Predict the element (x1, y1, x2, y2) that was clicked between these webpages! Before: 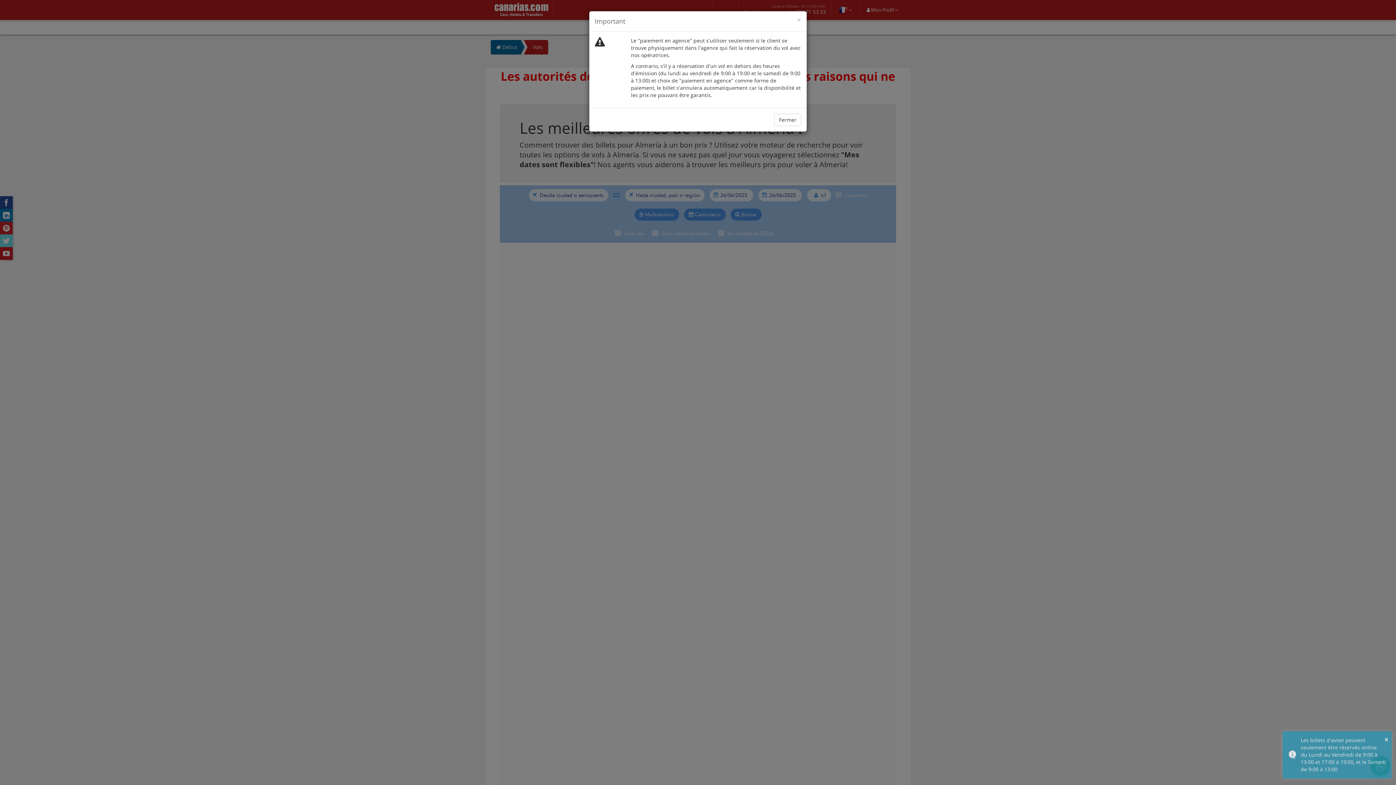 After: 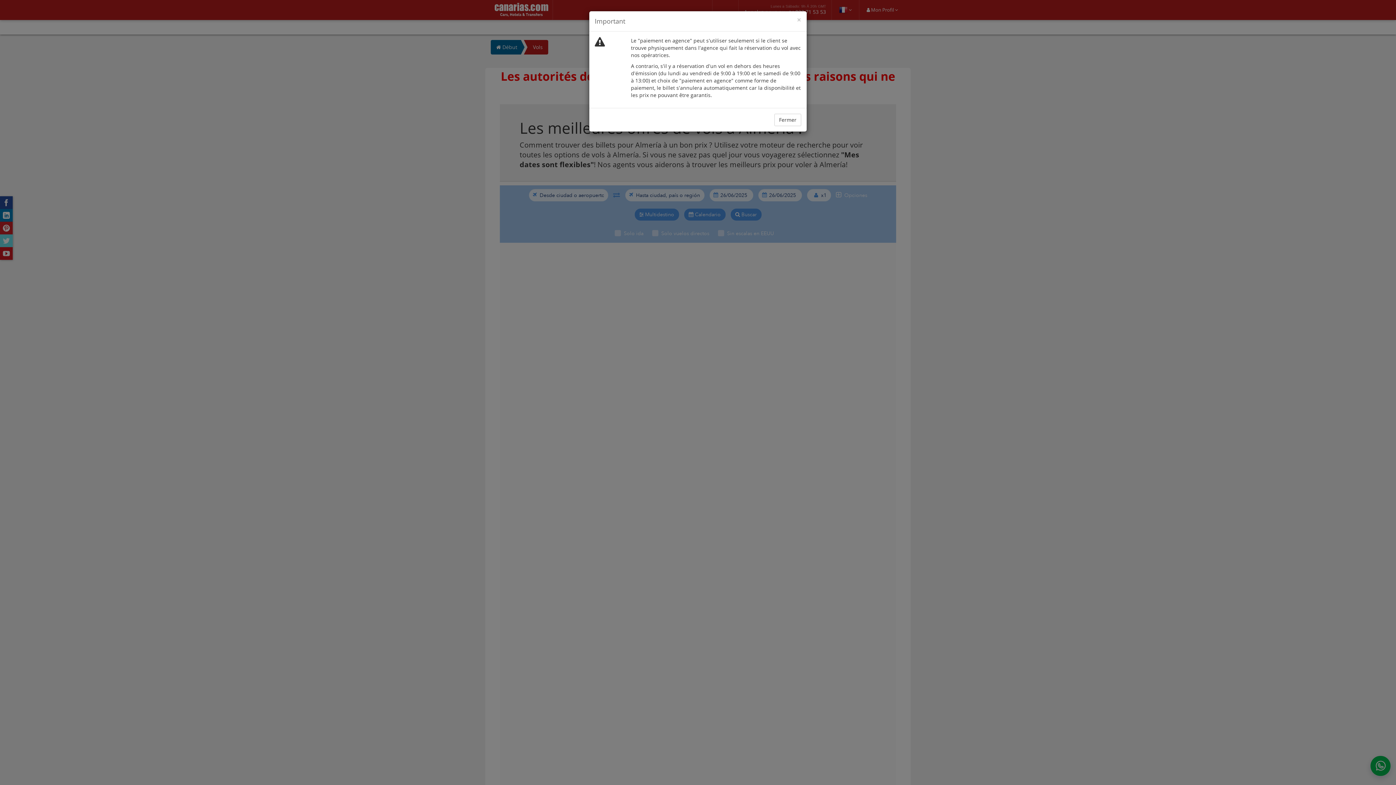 Action: bbox: (1384, 734, 1388, 745) label: ×